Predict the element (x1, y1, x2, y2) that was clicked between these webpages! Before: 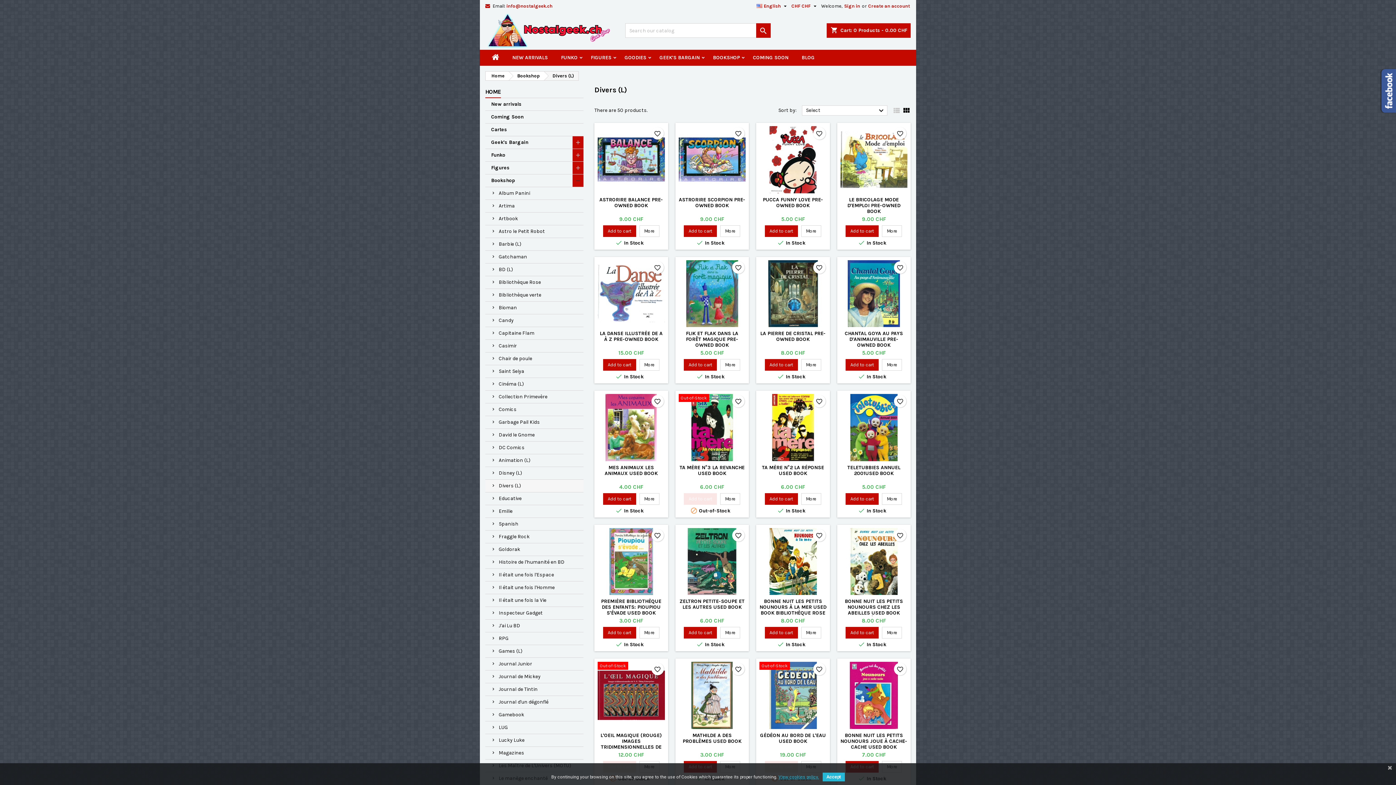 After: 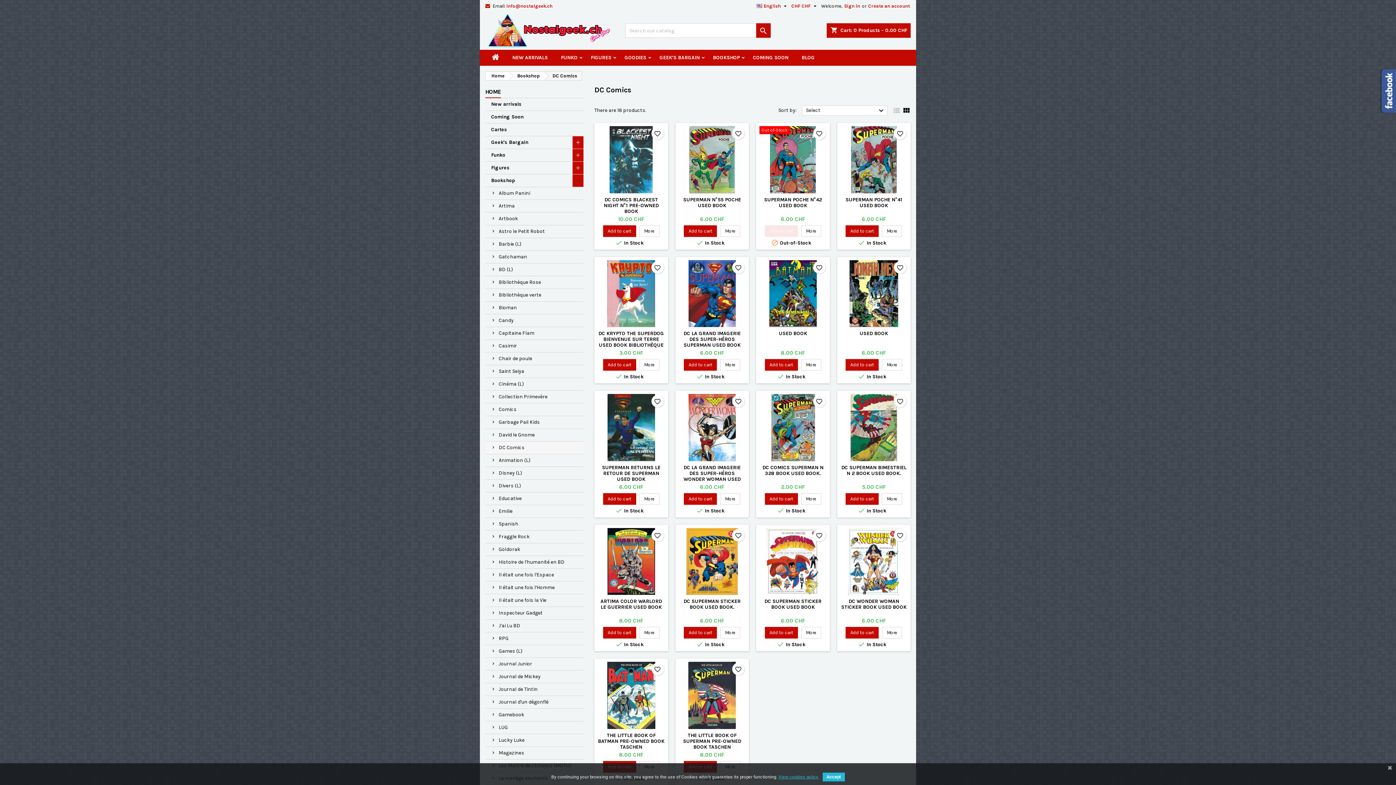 Action: bbox: (485, 441, 583, 454) label: DC Comics